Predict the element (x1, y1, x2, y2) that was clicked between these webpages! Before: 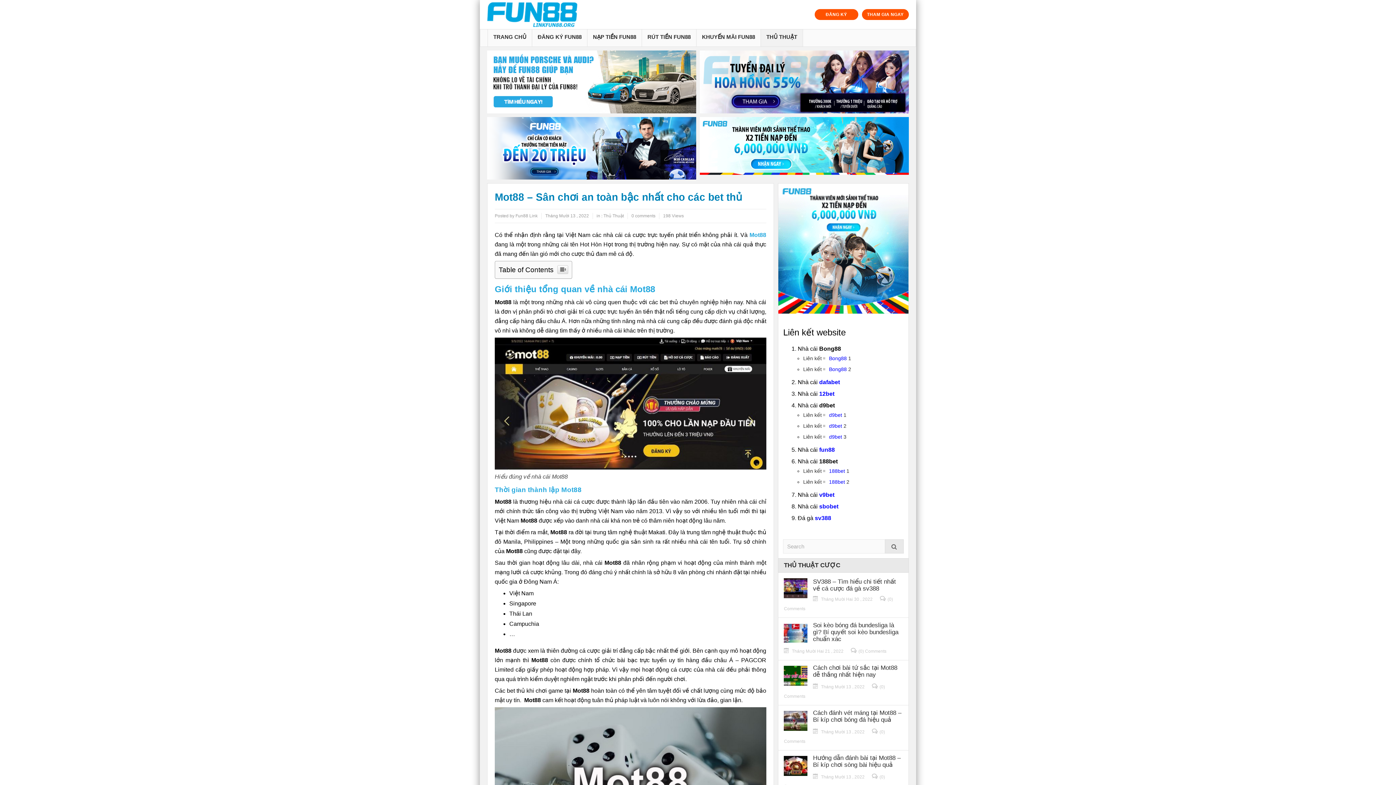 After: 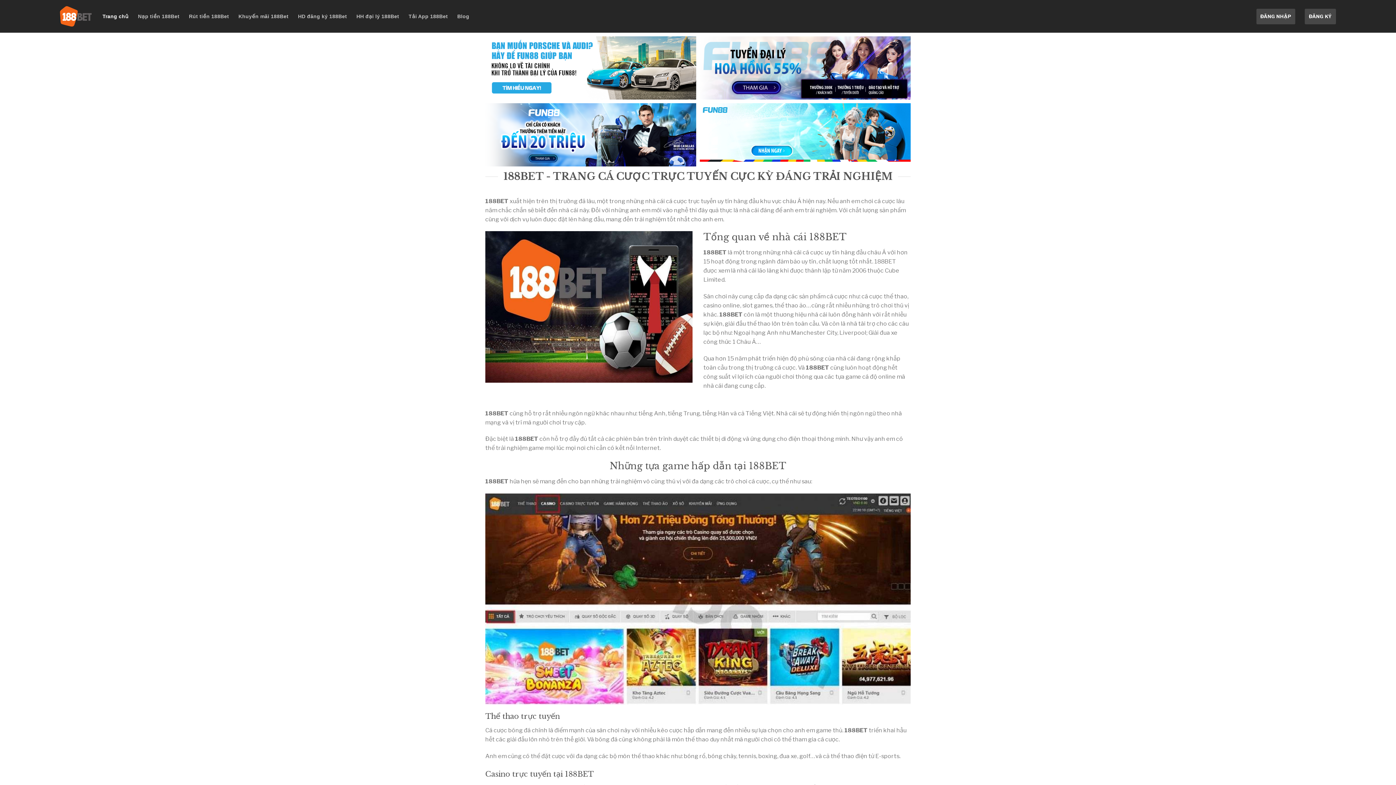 Action: bbox: (823, 479, 845, 484) label: 188bet